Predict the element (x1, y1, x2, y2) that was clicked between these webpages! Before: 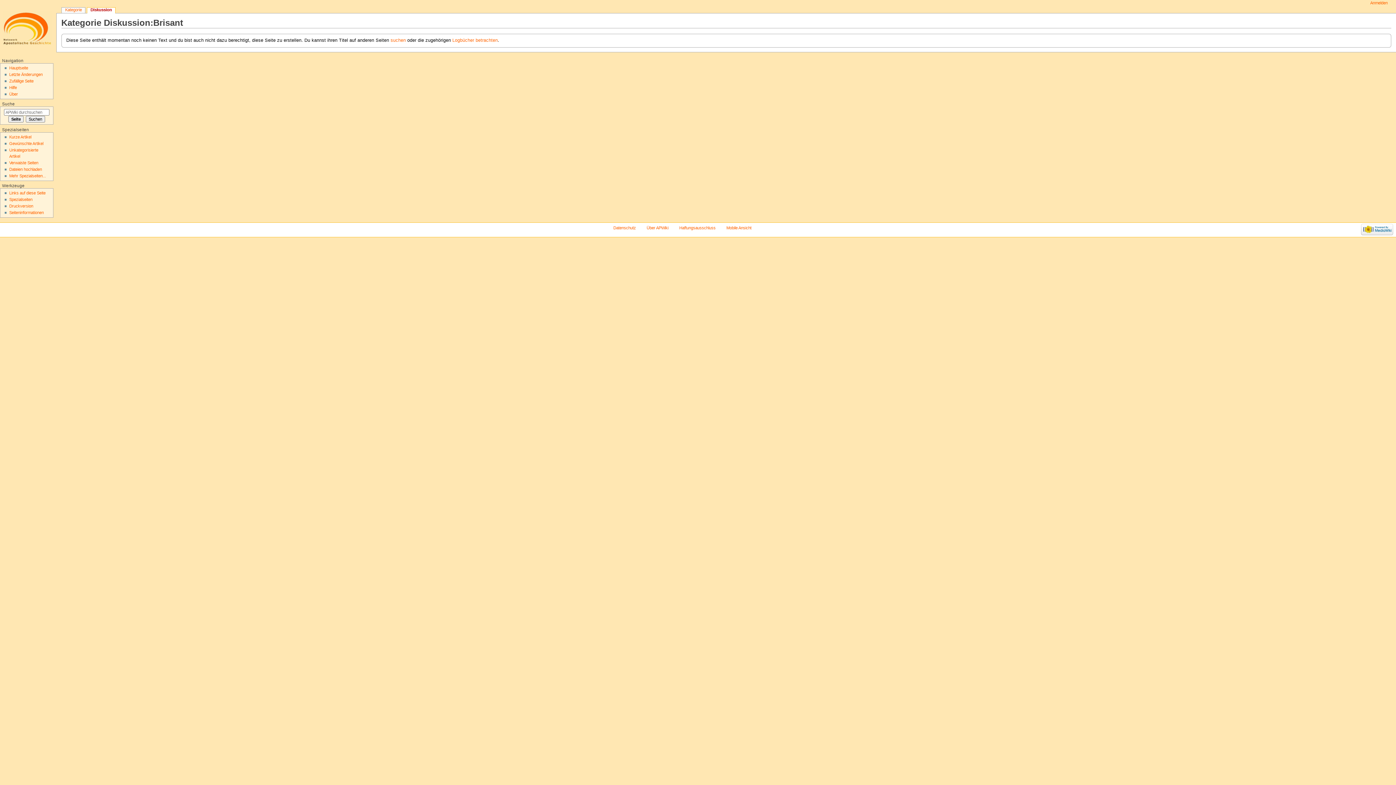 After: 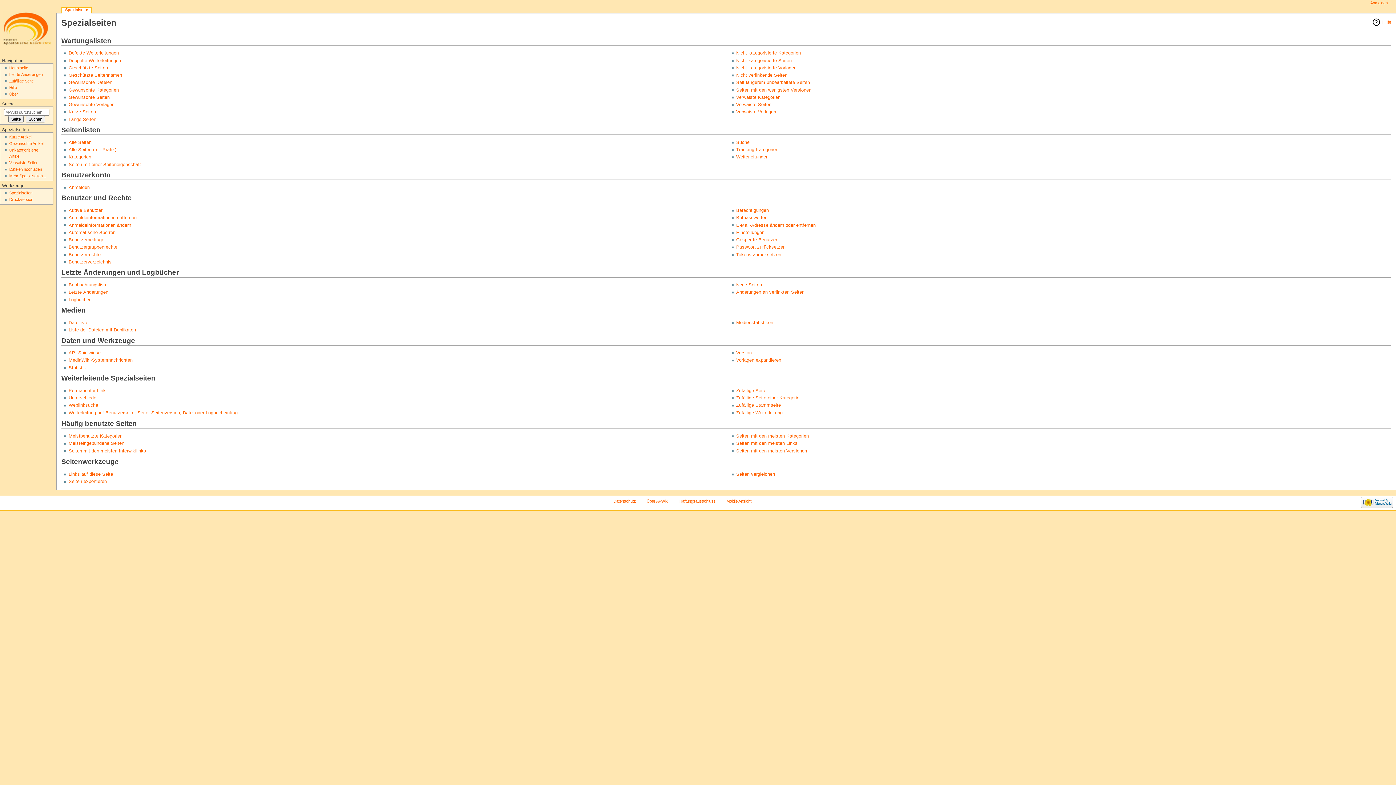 Action: label: Spezialseiten bbox: (9, 197, 32, 201)